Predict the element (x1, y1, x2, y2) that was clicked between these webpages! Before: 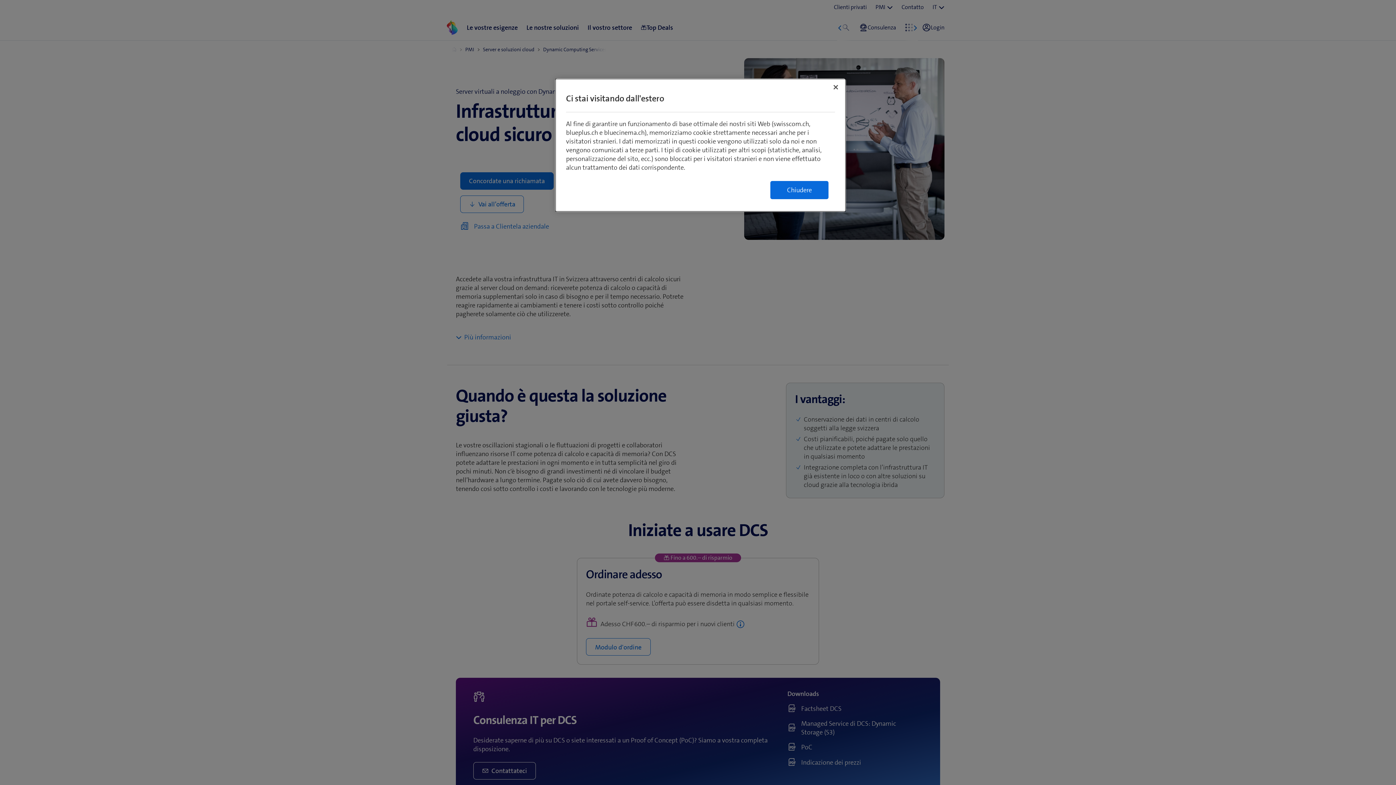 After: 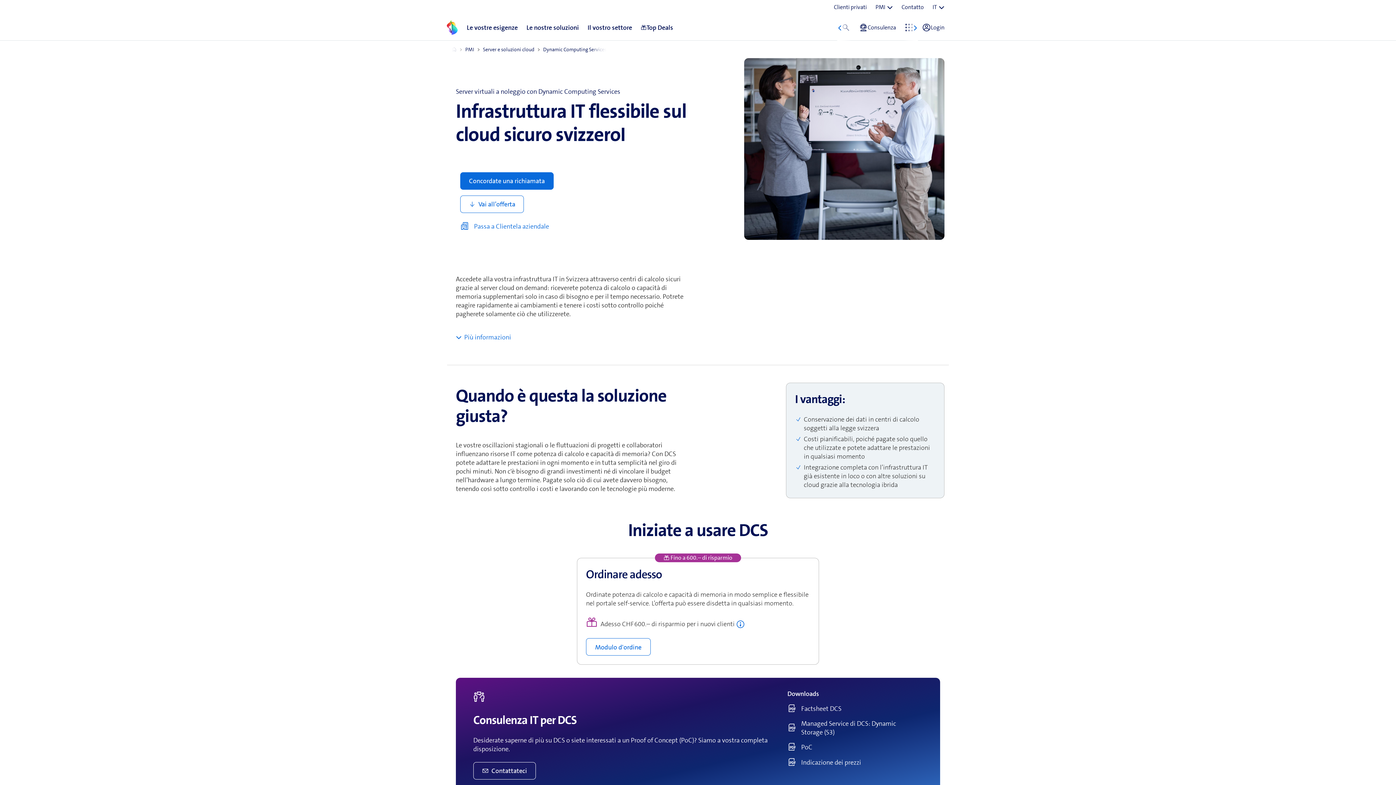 Action: label: Chiudi bbox: (828, 79, 844, 95)